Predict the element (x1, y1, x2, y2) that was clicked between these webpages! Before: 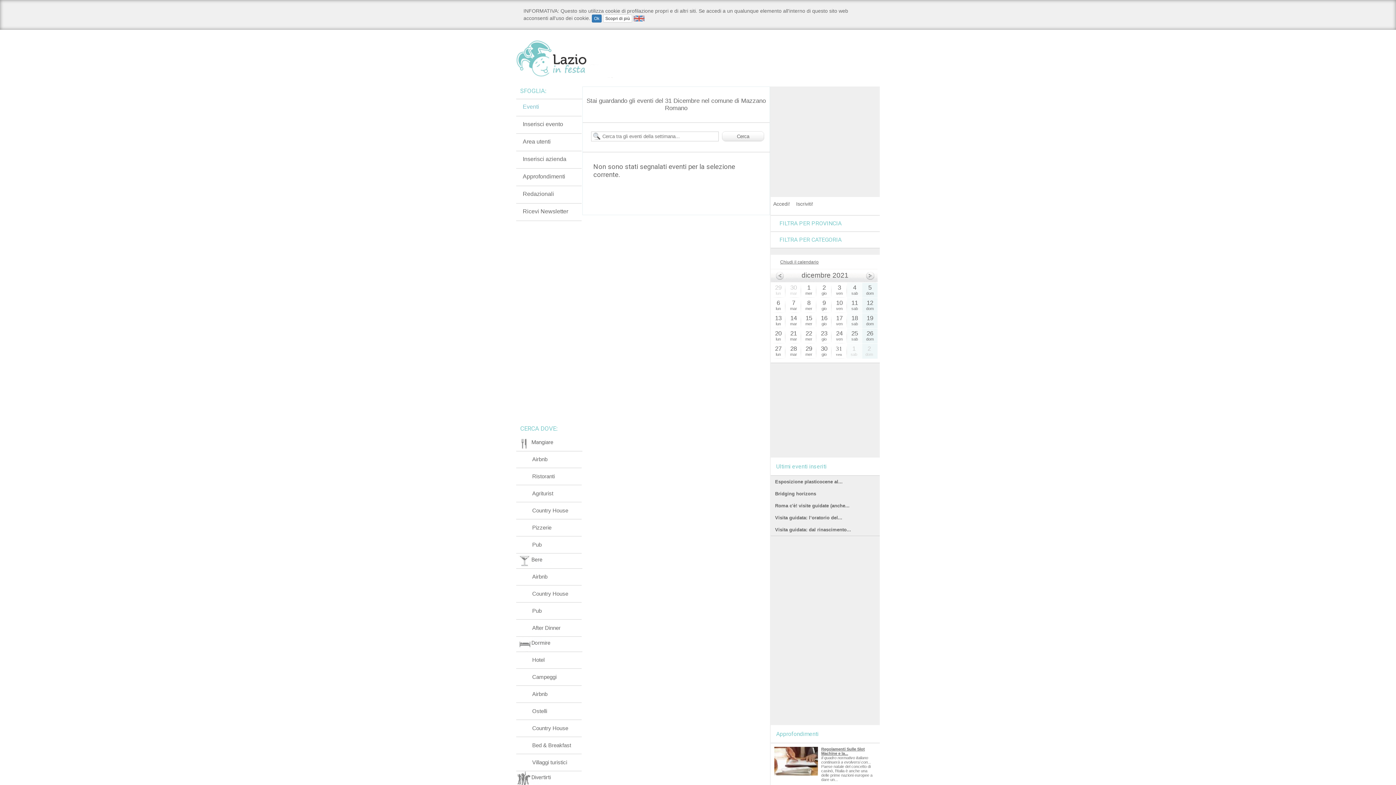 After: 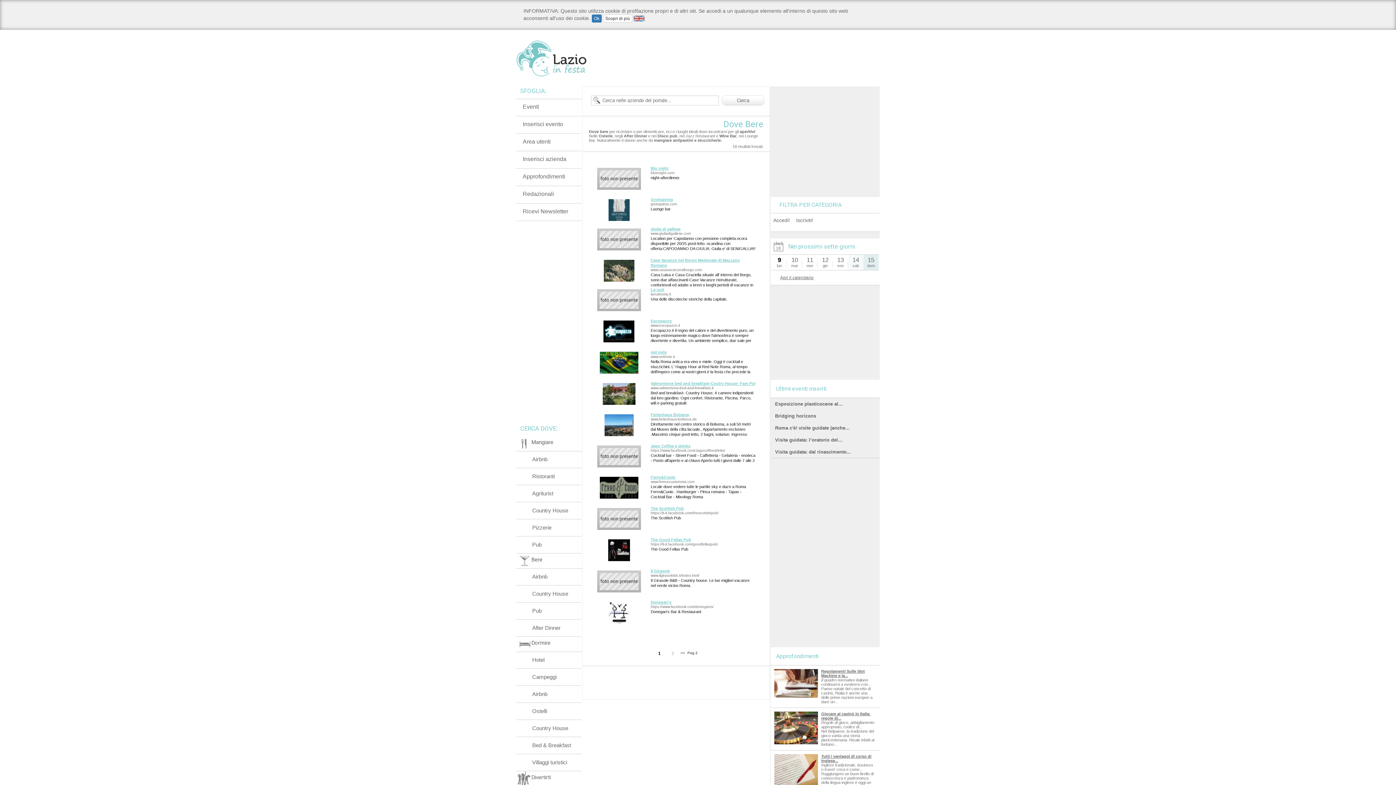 Action: label: Bere bbox: (516, 554, 582, 568)